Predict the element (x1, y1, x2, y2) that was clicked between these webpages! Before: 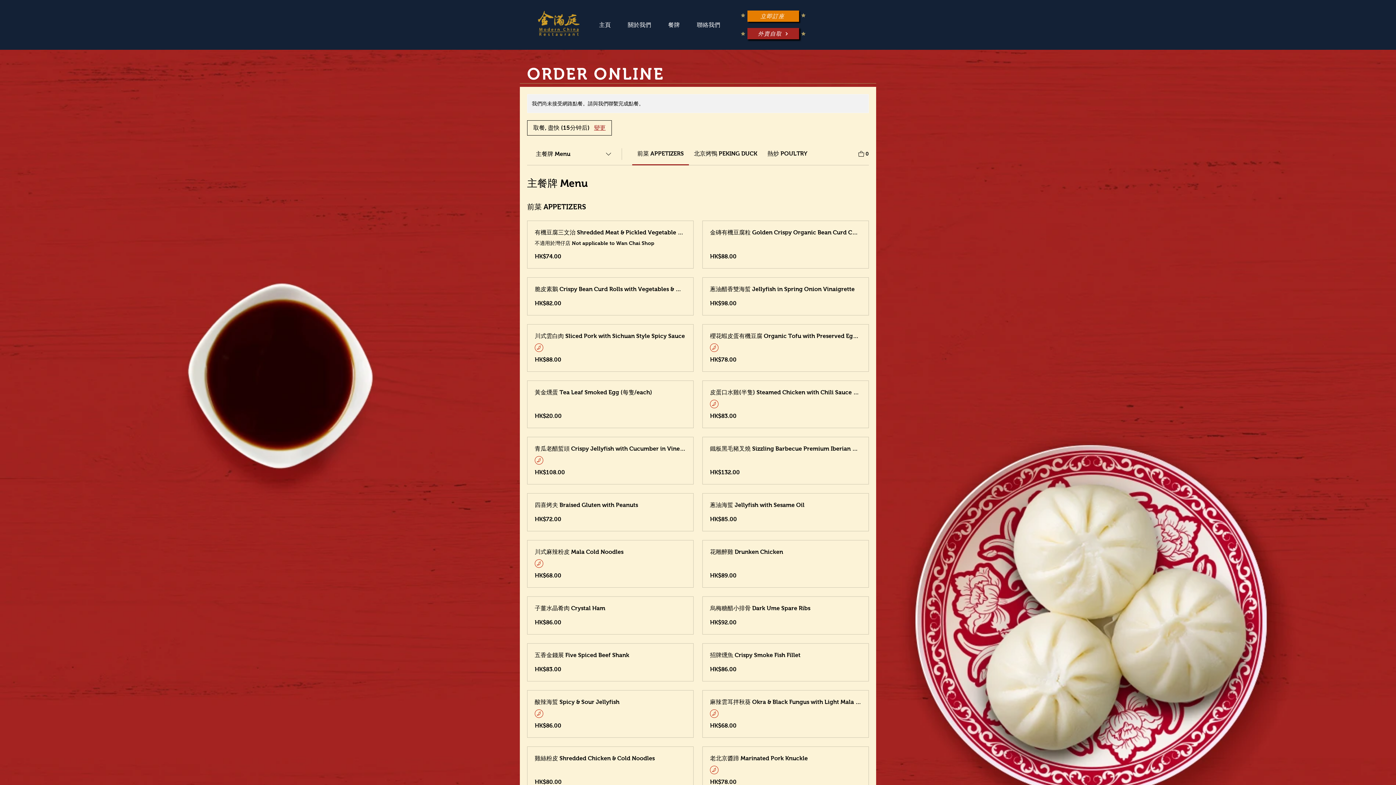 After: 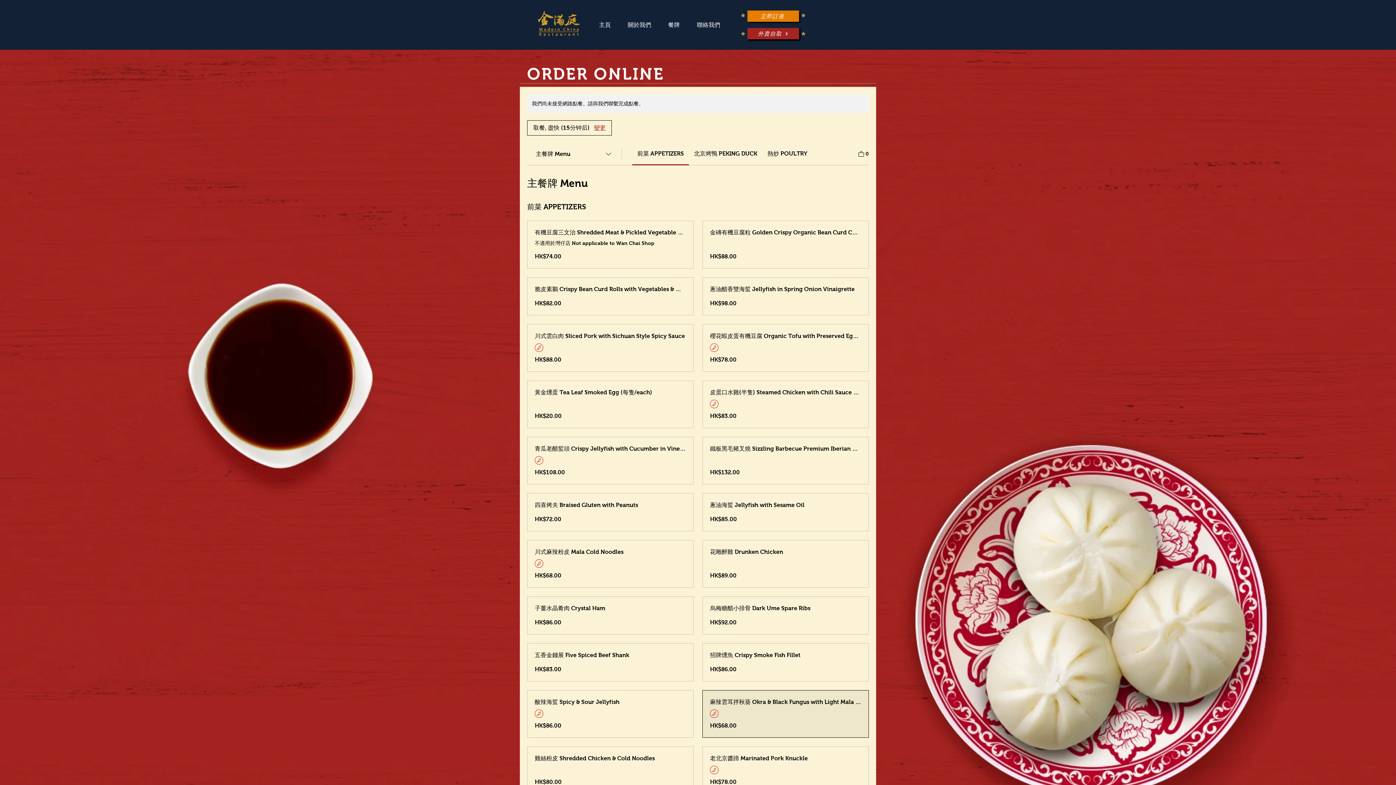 Action: bbox: (710, 698, 861, 706) label: 麻辣雲耳拌秋葵 Okra & Black Fungus with Light Mala Sauce